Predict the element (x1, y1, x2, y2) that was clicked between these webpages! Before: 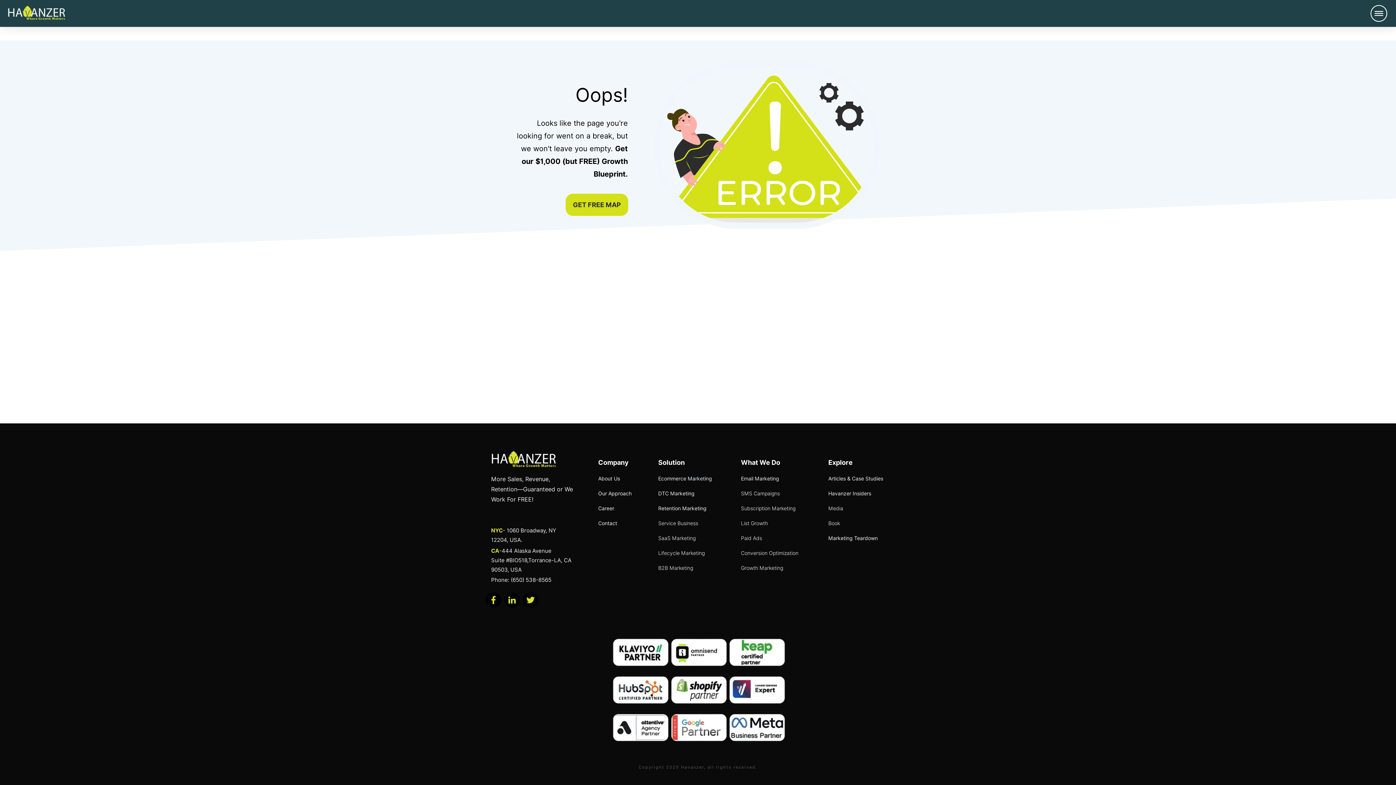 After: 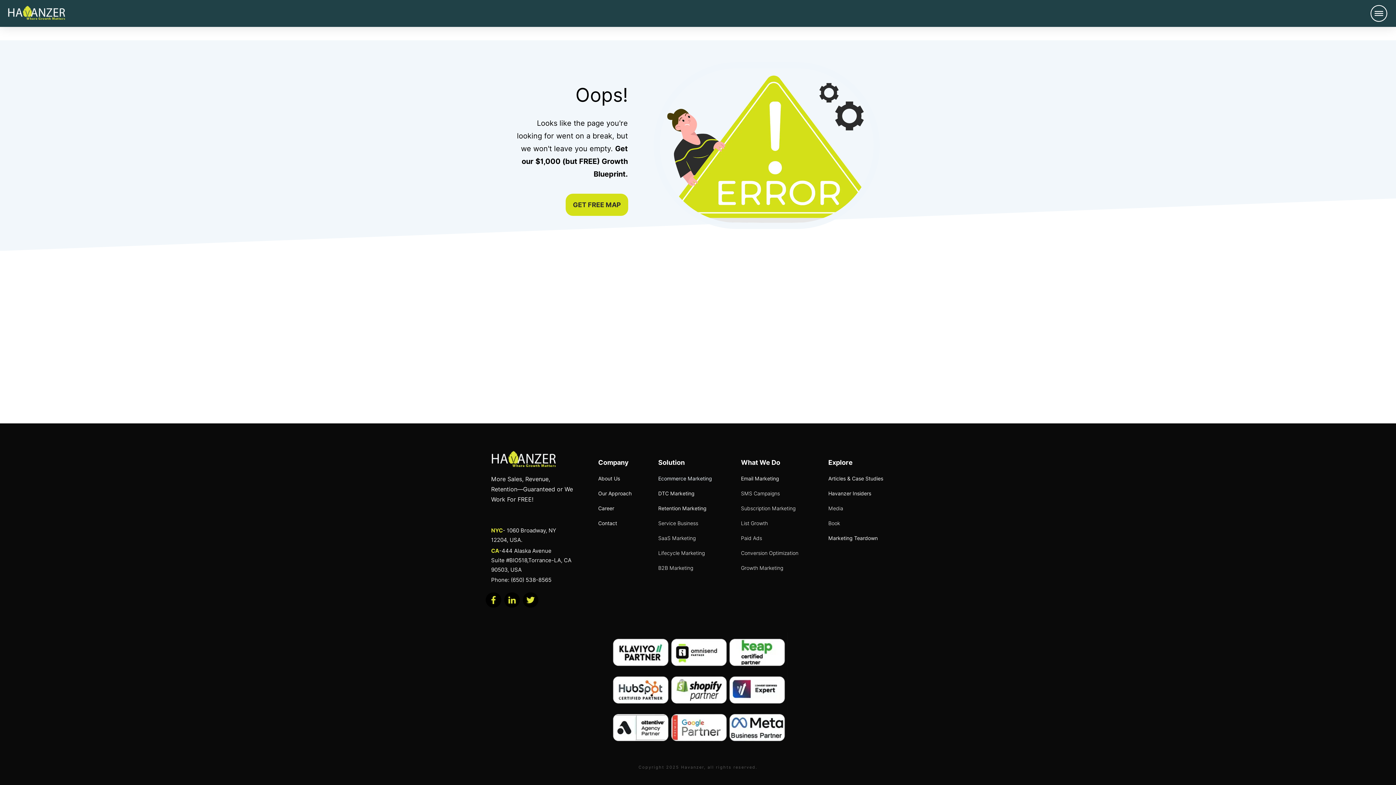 Action: bbox: (486, 592, 500, 607)